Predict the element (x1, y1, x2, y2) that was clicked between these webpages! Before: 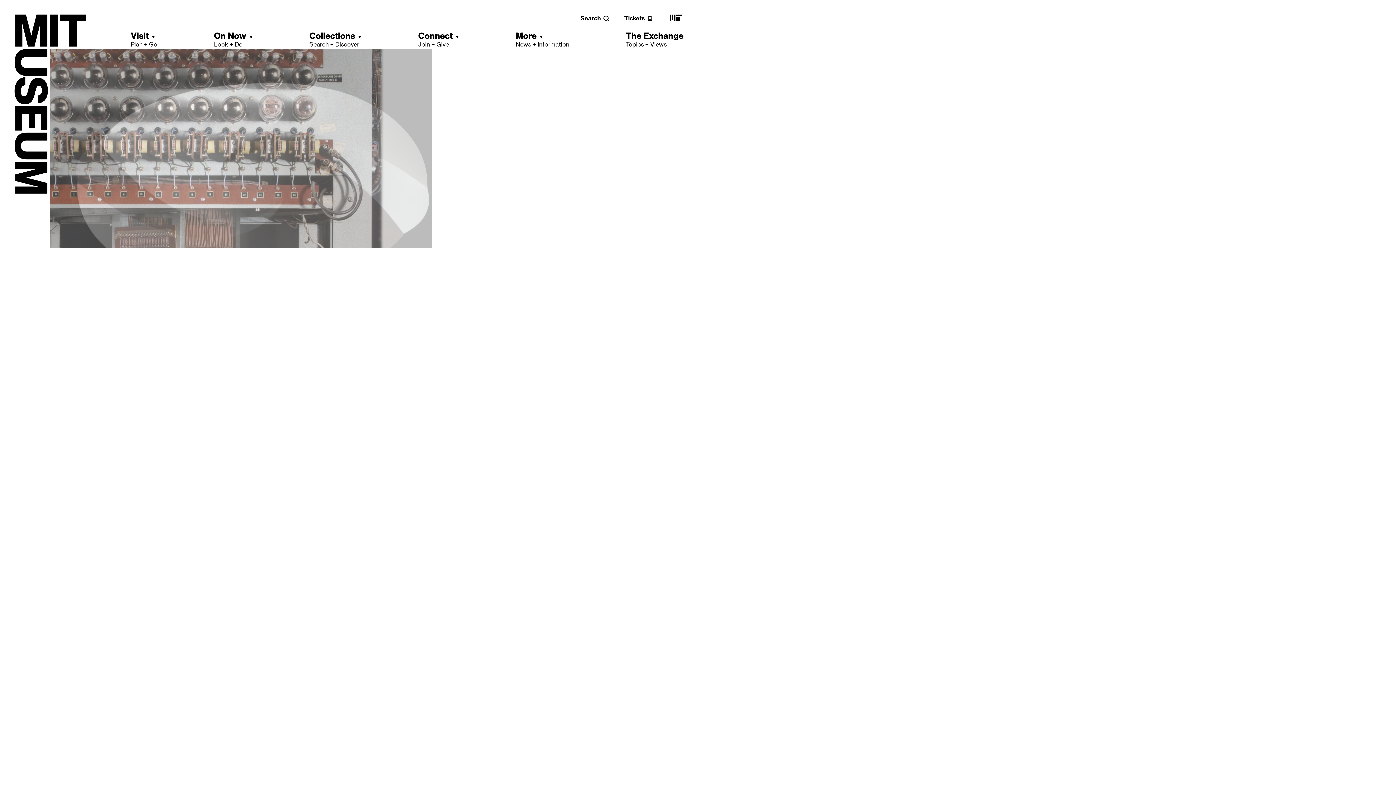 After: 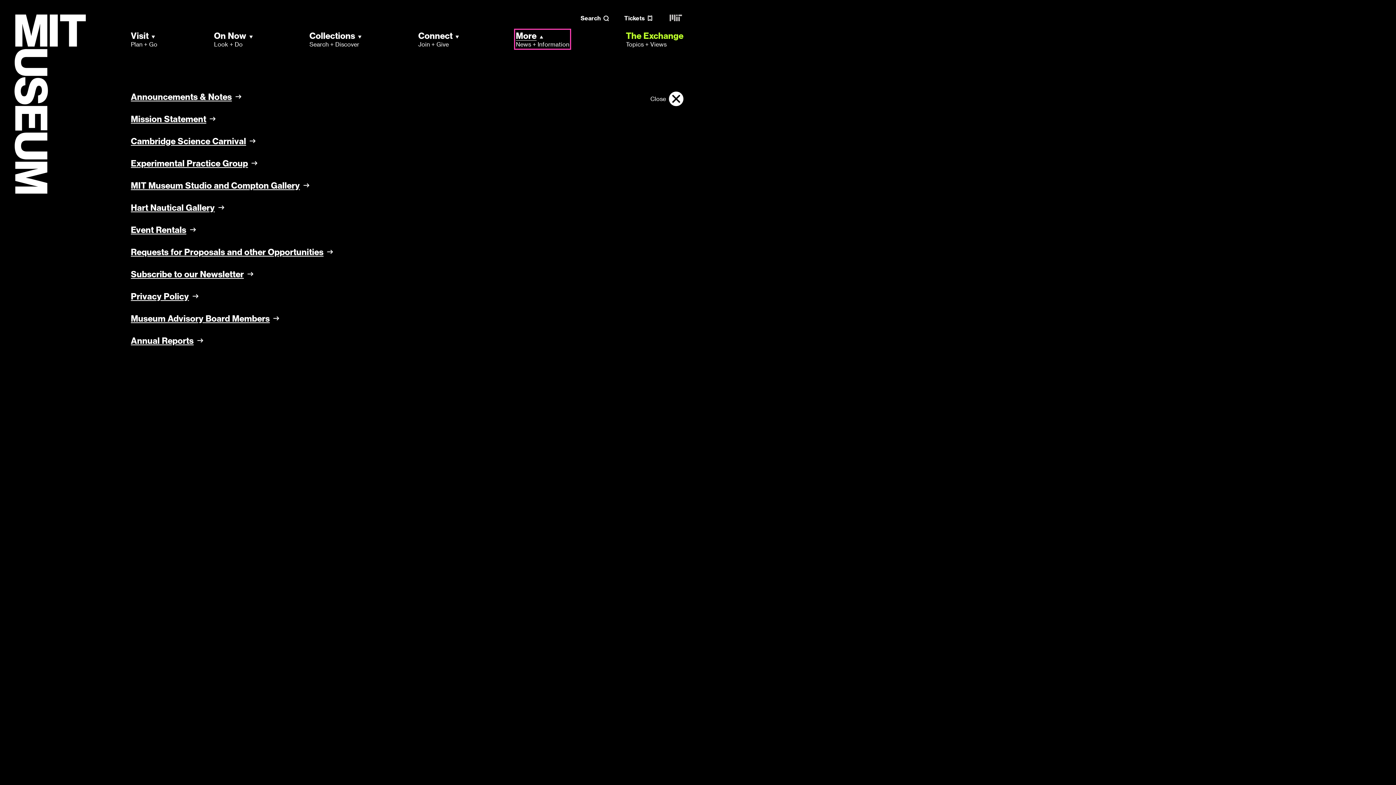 Action: label: More
News + Information bbox: (515, 30, 569, 48)